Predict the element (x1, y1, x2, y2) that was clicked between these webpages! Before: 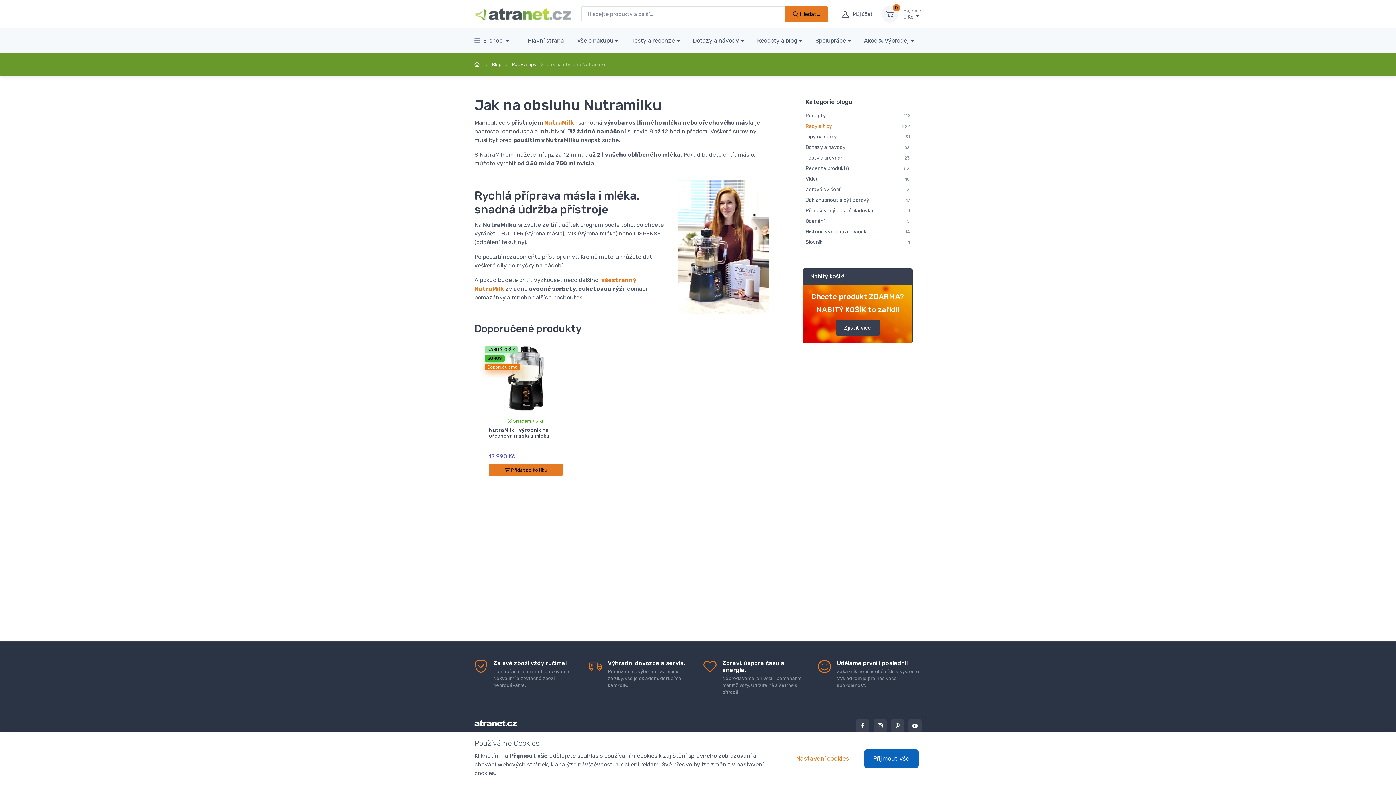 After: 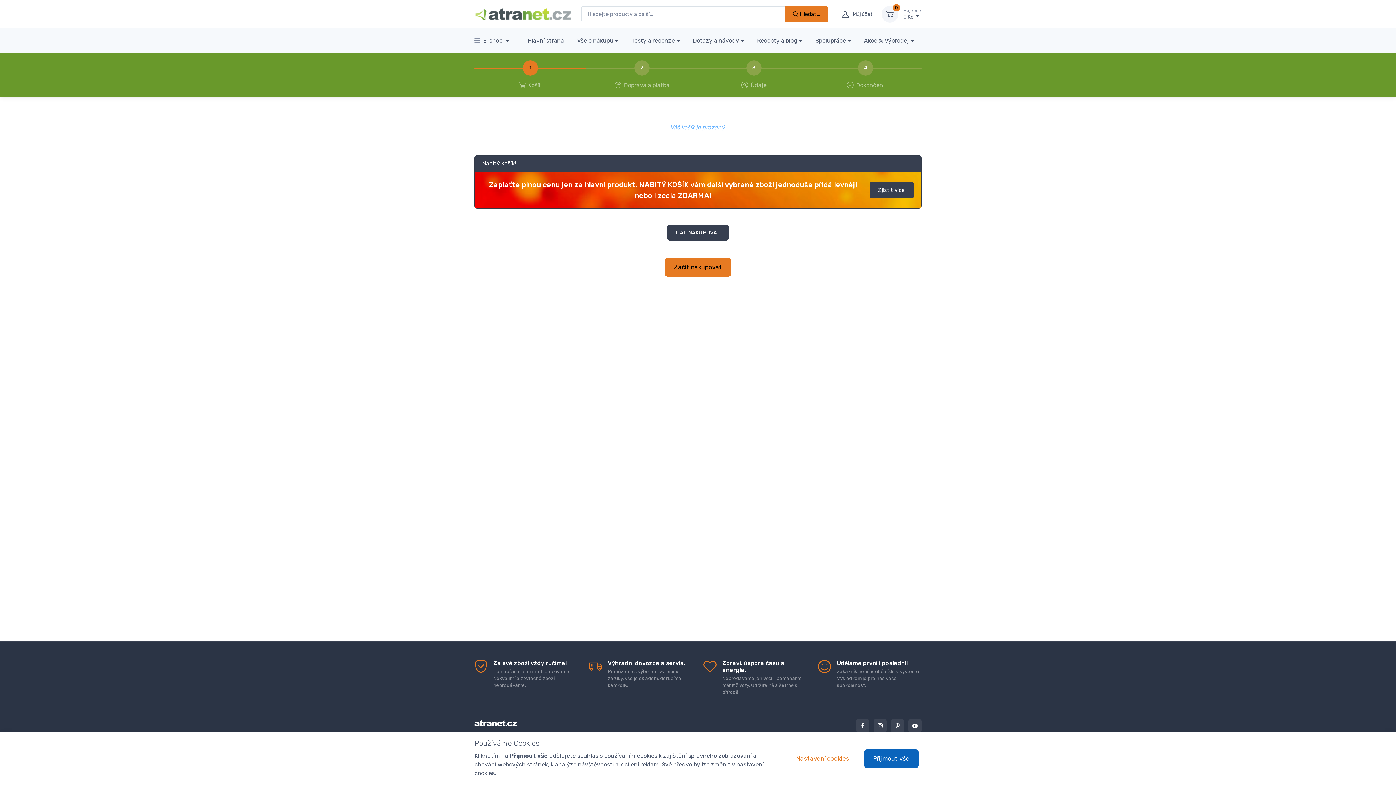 Action: bbox: (898, 7, 921, 20) label: Můj košík
0 Kč 